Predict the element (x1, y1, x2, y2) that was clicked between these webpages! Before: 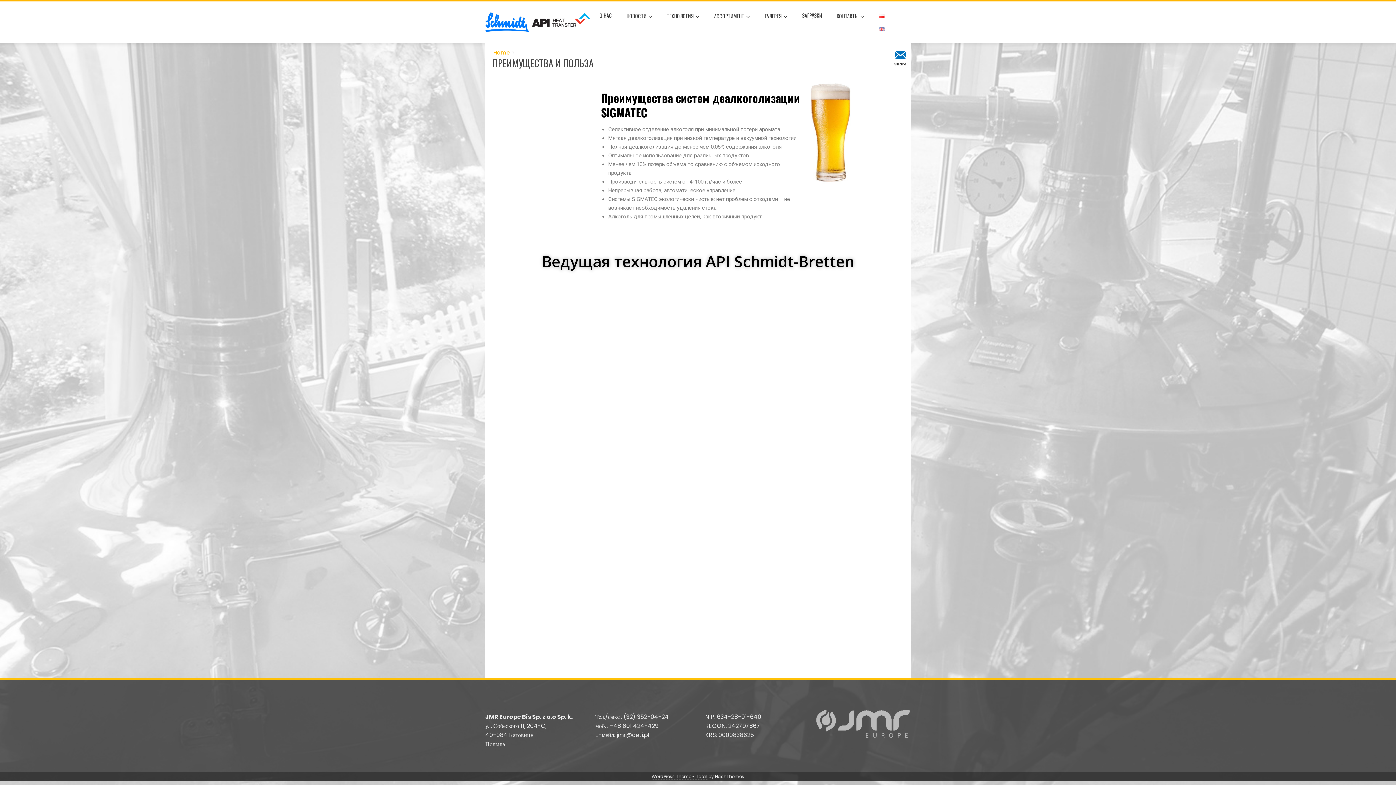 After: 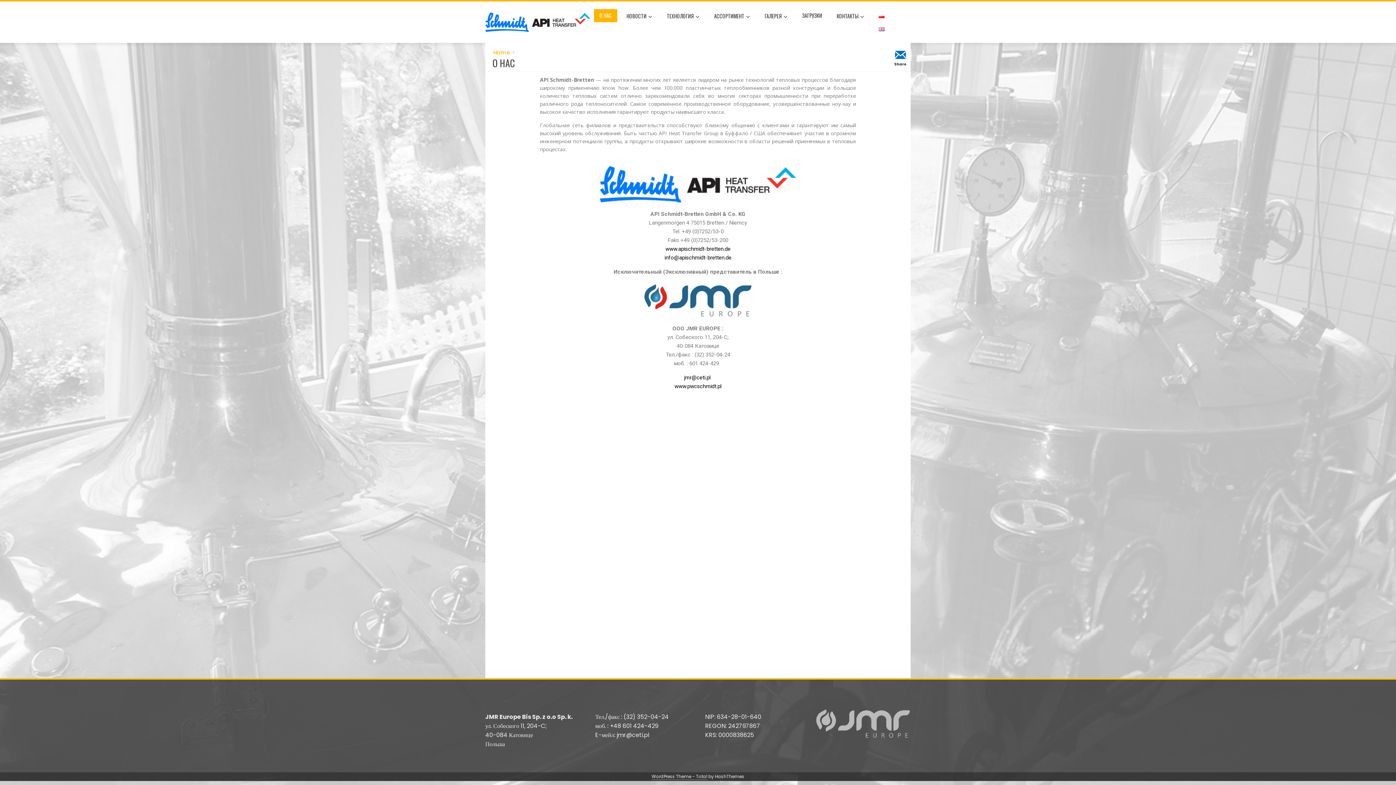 Action: bbox: (594, 9, 617, 22) label: О НАС